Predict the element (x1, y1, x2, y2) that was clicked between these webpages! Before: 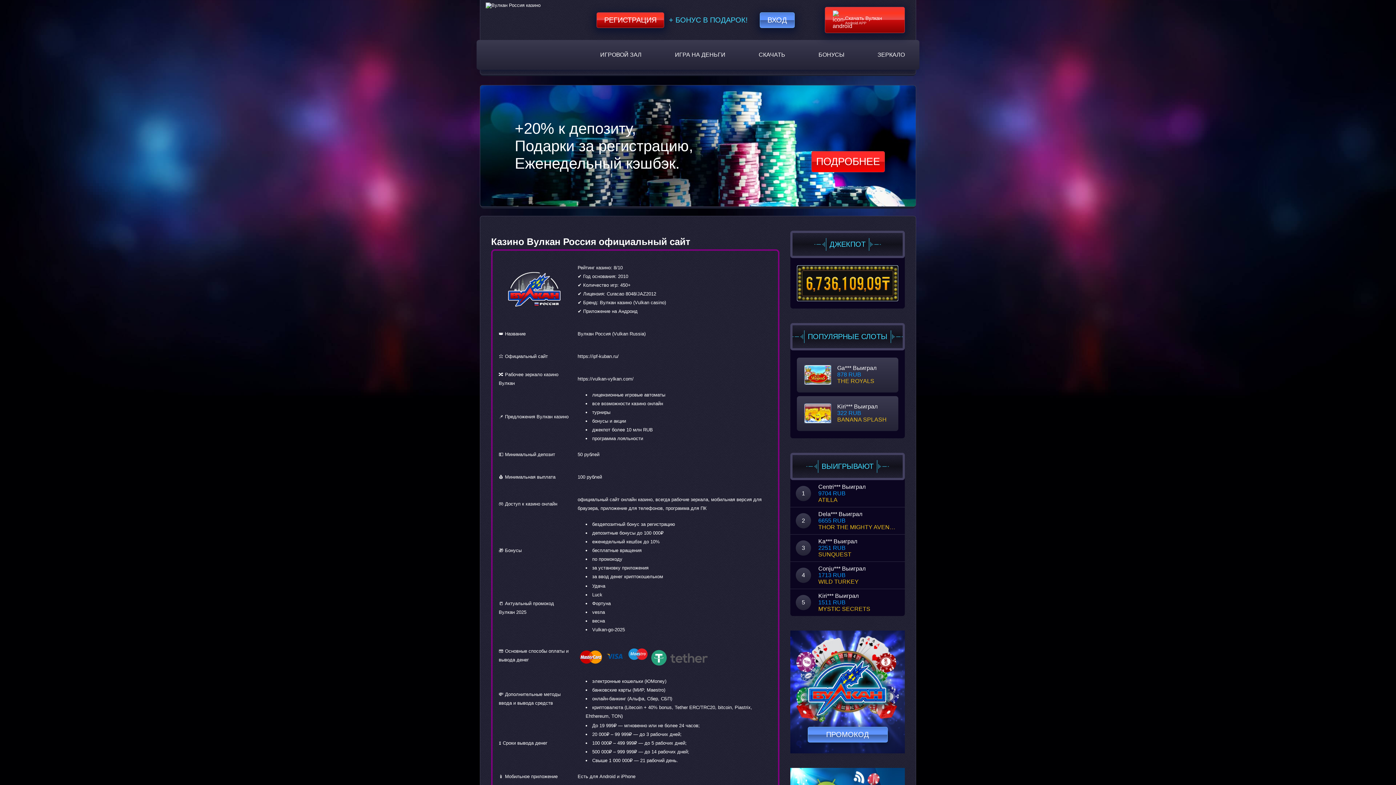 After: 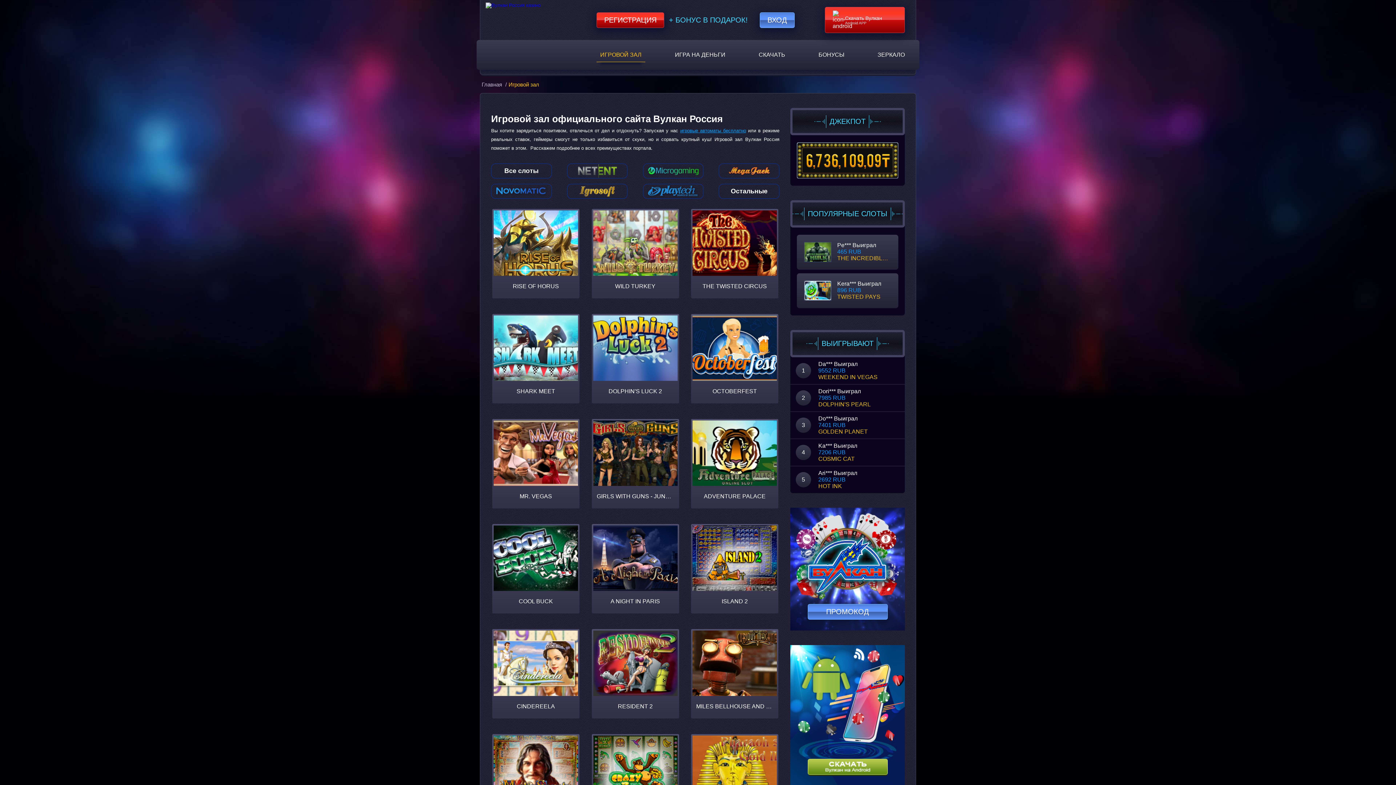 Action: label: ИГРОВОЙ ЗАЛ bbox: (596, 48, 645, 61)